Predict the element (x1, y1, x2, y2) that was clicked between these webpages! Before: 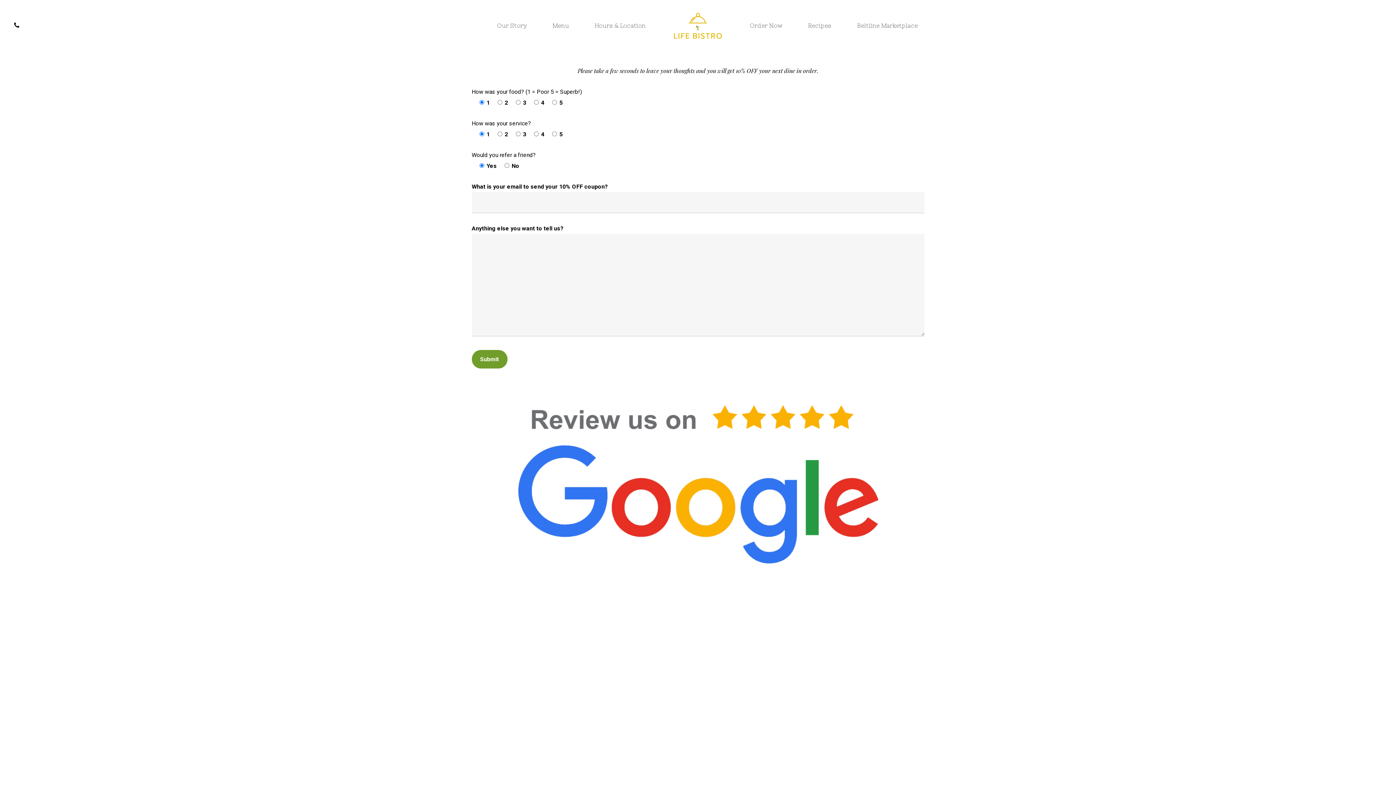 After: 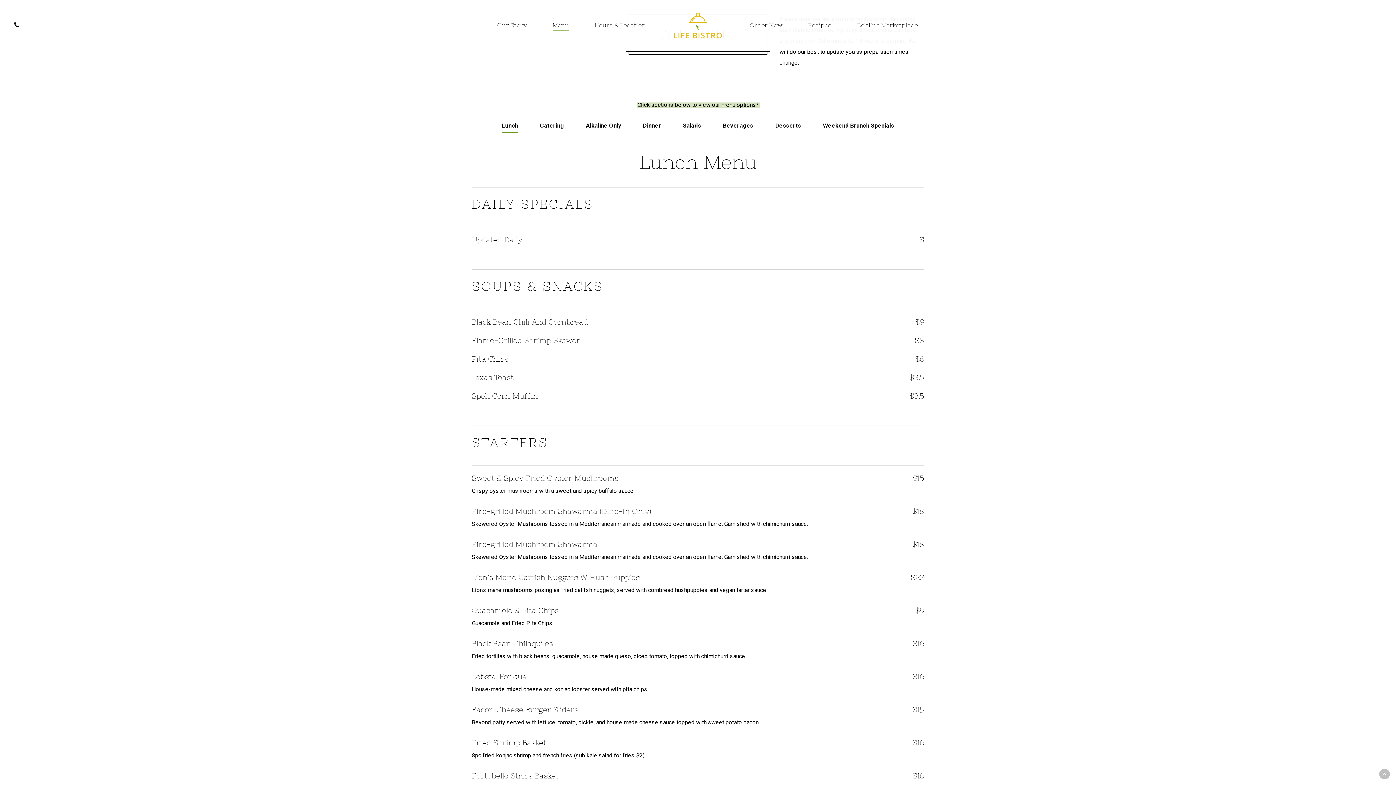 Action: label: Menu bbox: (552, 21, 569, 29)